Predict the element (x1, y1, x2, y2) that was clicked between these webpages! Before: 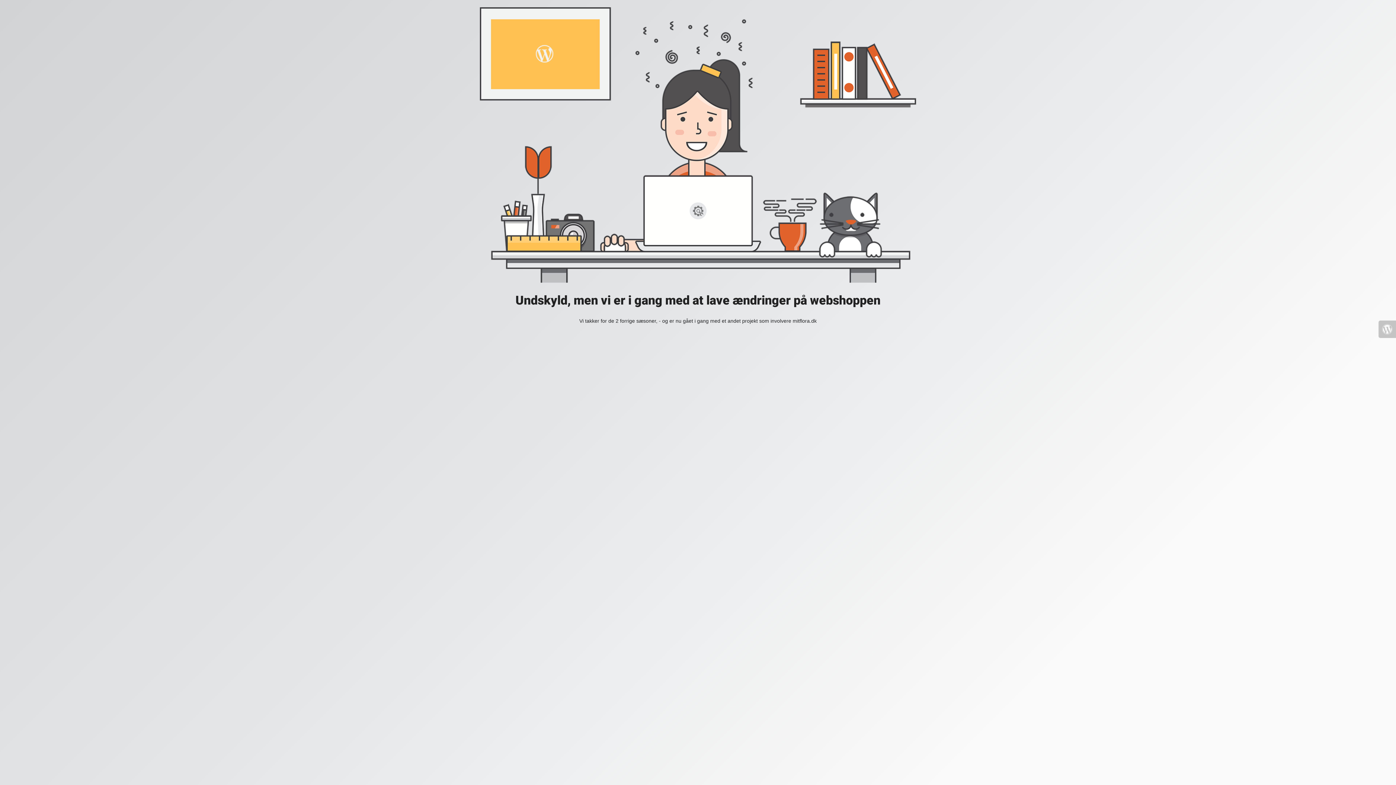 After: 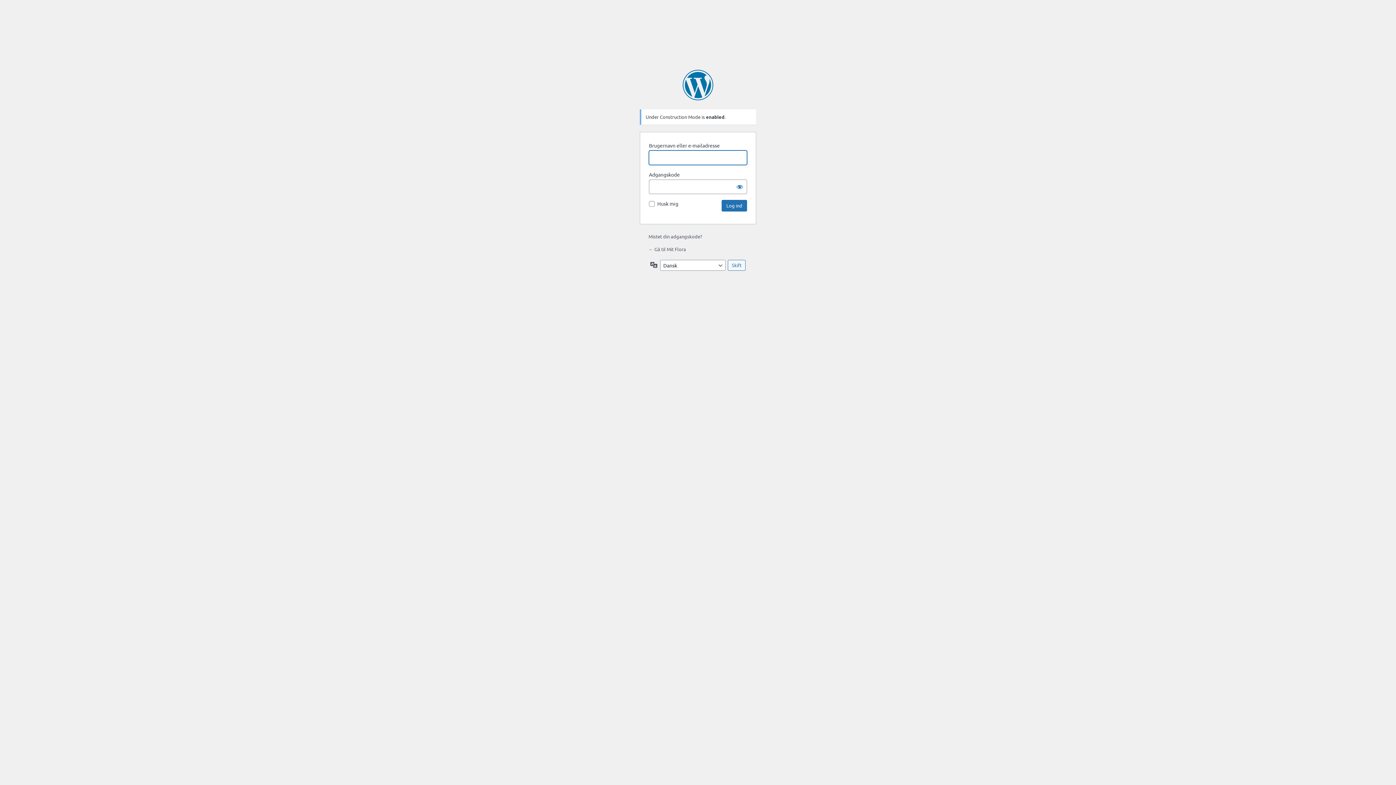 Action: bbox: (1378, 320, 1396, 338)